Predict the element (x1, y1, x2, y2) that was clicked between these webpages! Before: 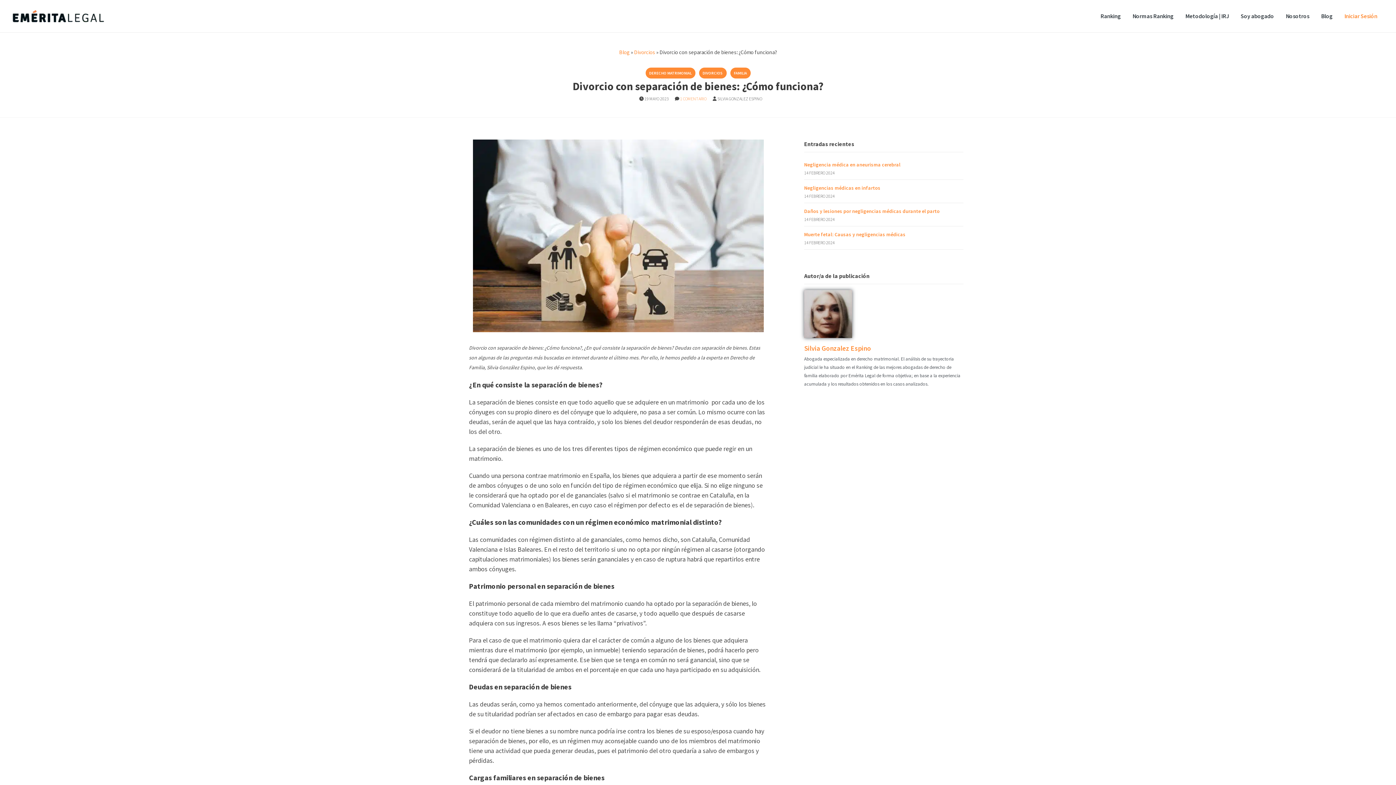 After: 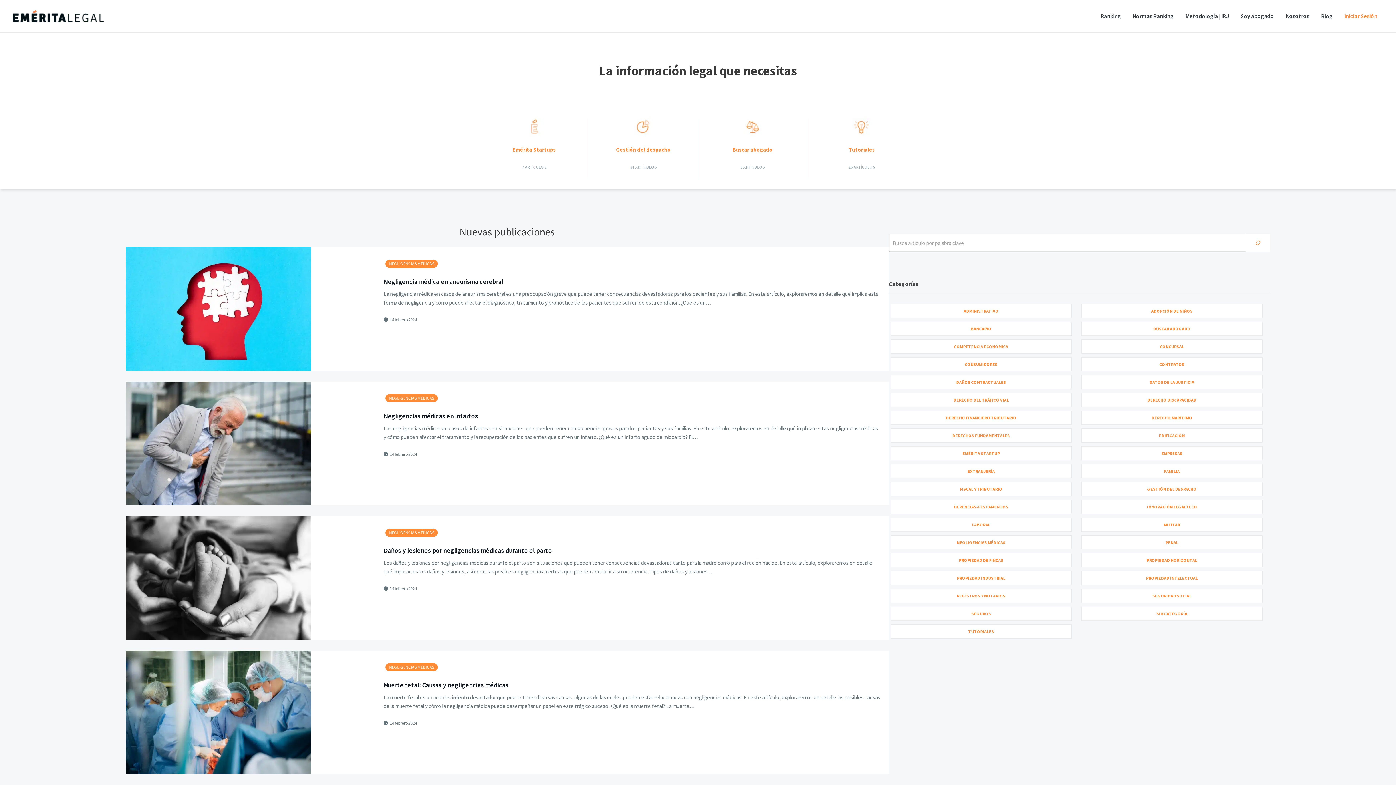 Action: label: Blog bbox: (1315, 0, 1338, 32)